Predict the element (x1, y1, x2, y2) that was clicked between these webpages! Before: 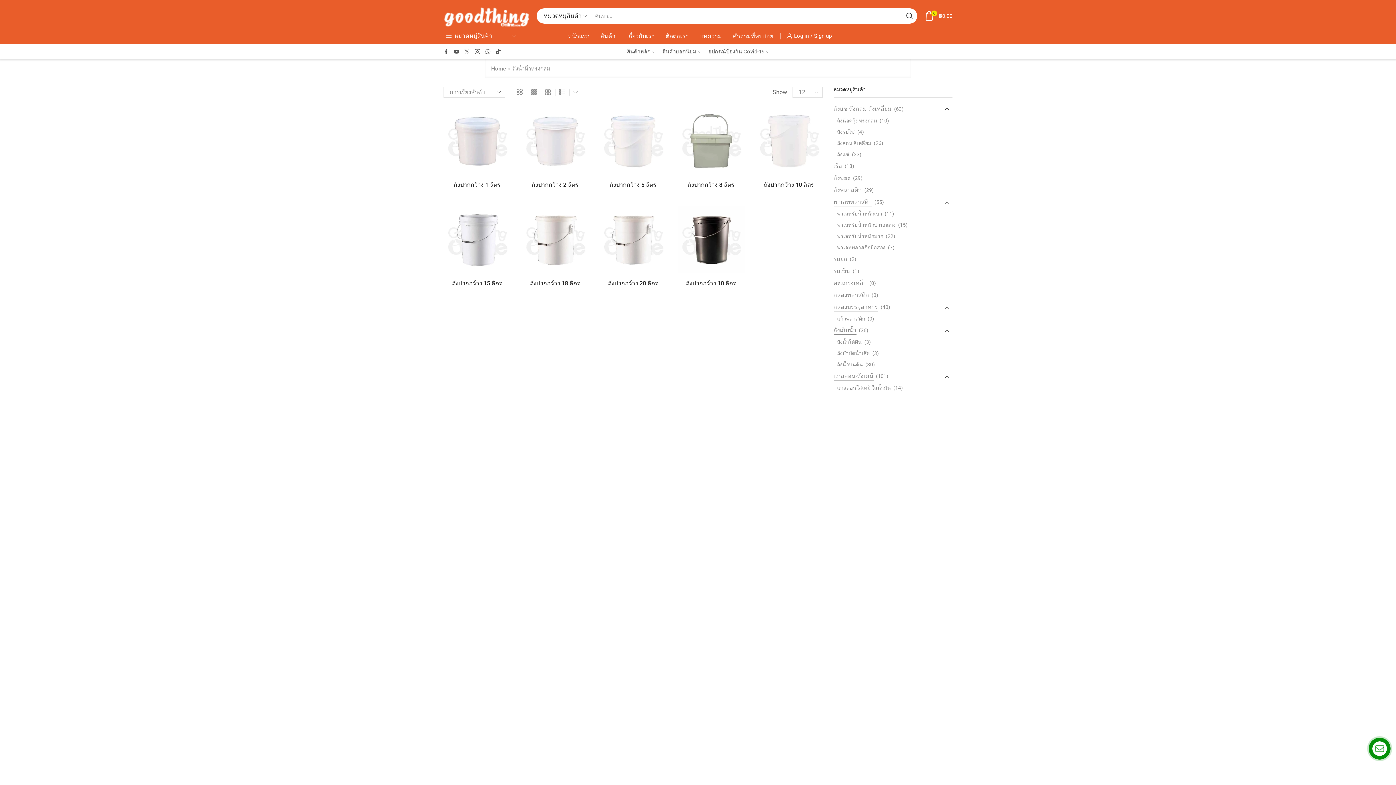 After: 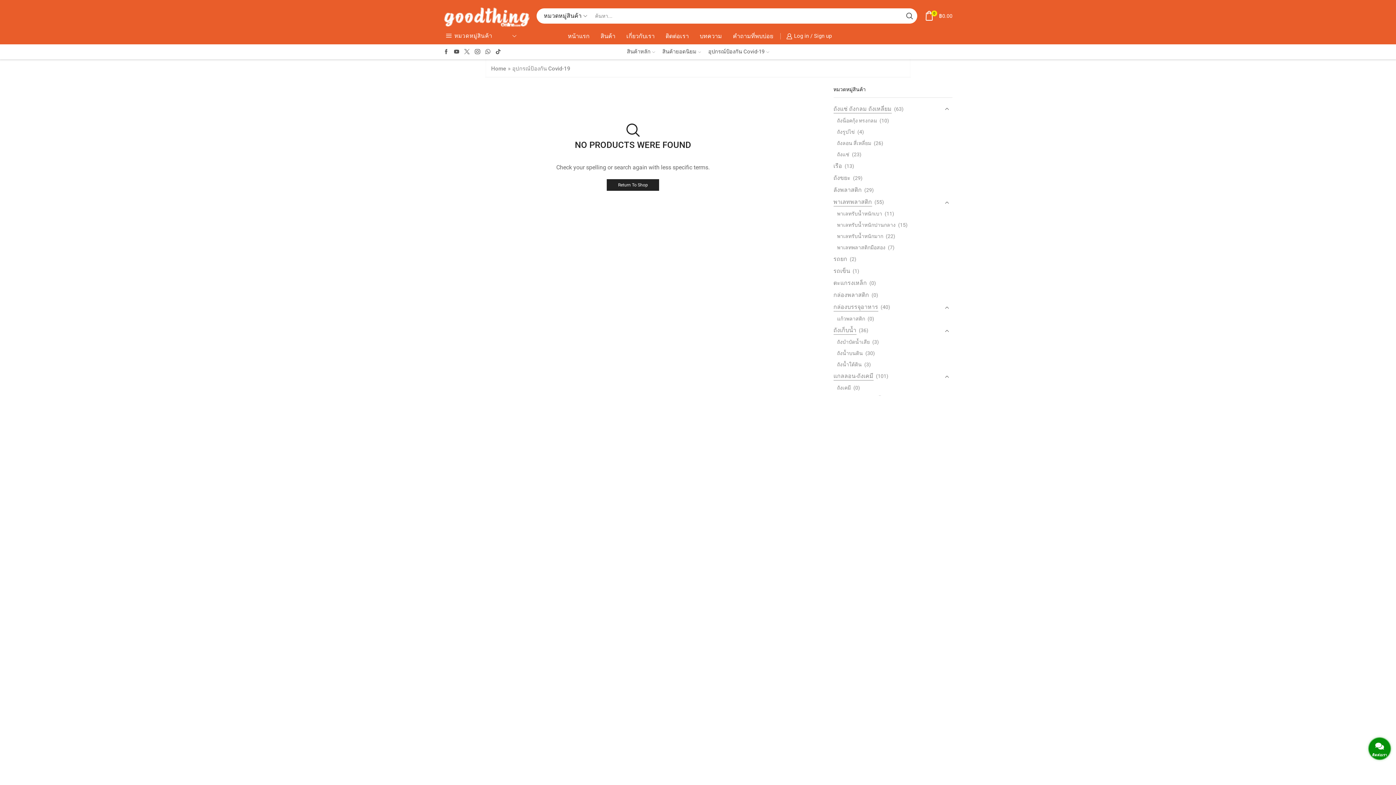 Action: bbox: (704, 44, 772, 59) label: อุปกรณ์ป้องกัน Covid-19